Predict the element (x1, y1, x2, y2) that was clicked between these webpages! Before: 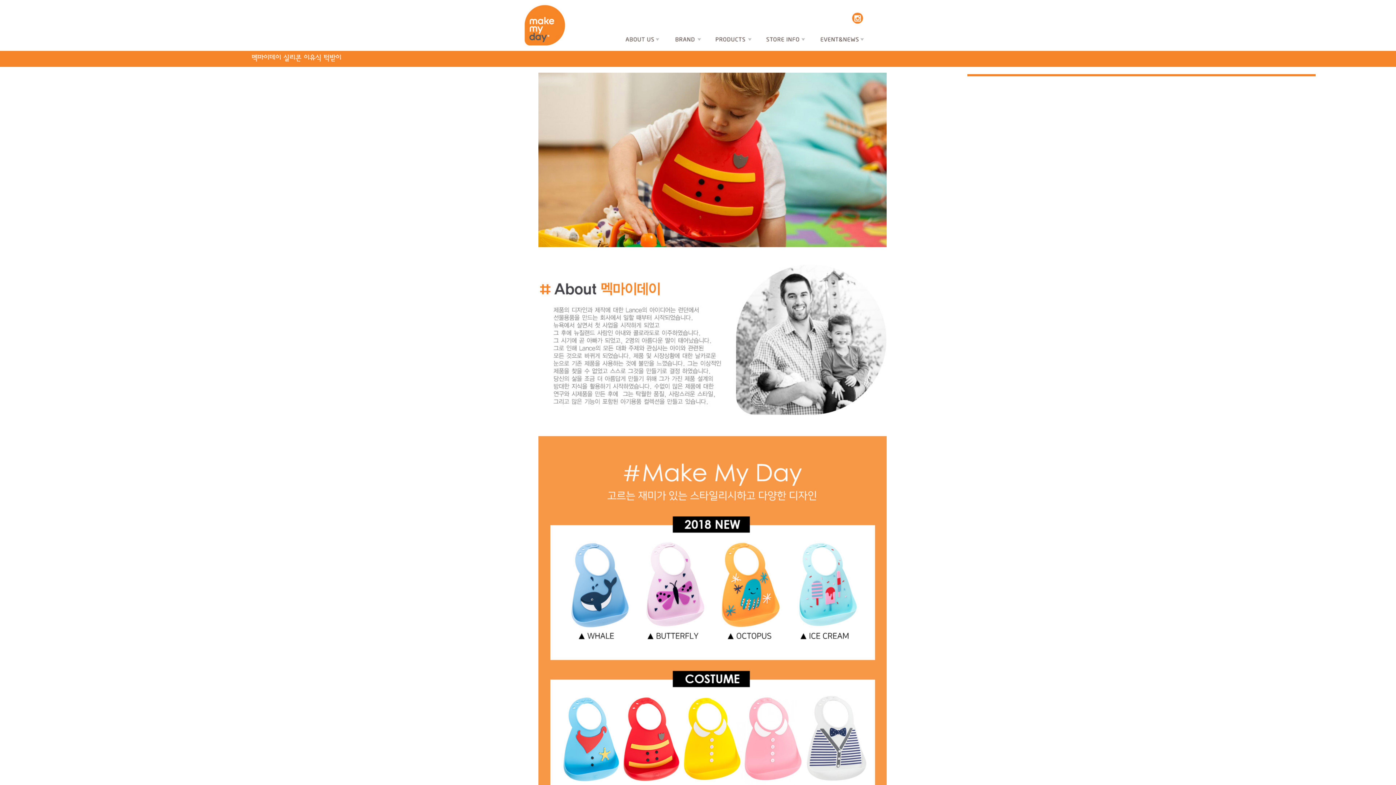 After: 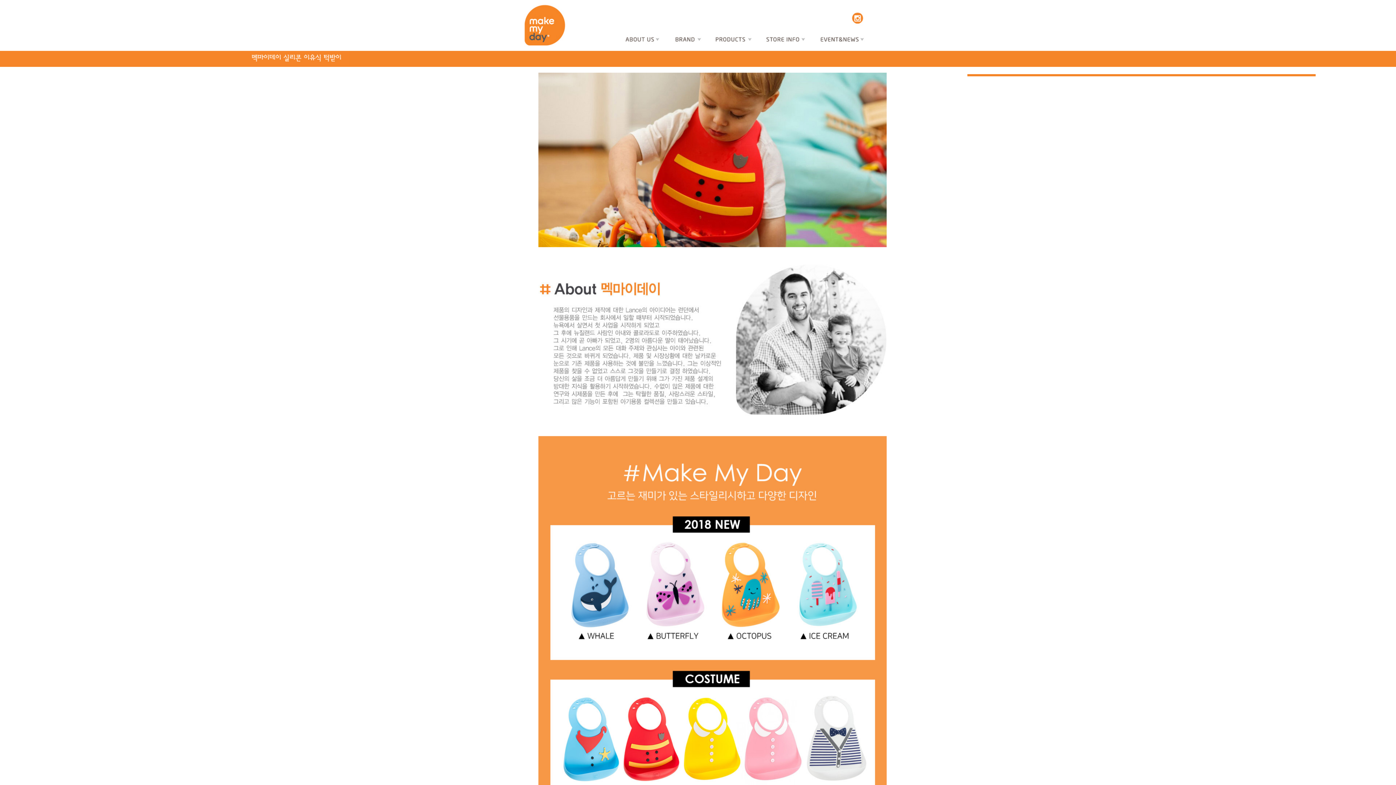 Action: bbox: (843, 11, 872, 17)